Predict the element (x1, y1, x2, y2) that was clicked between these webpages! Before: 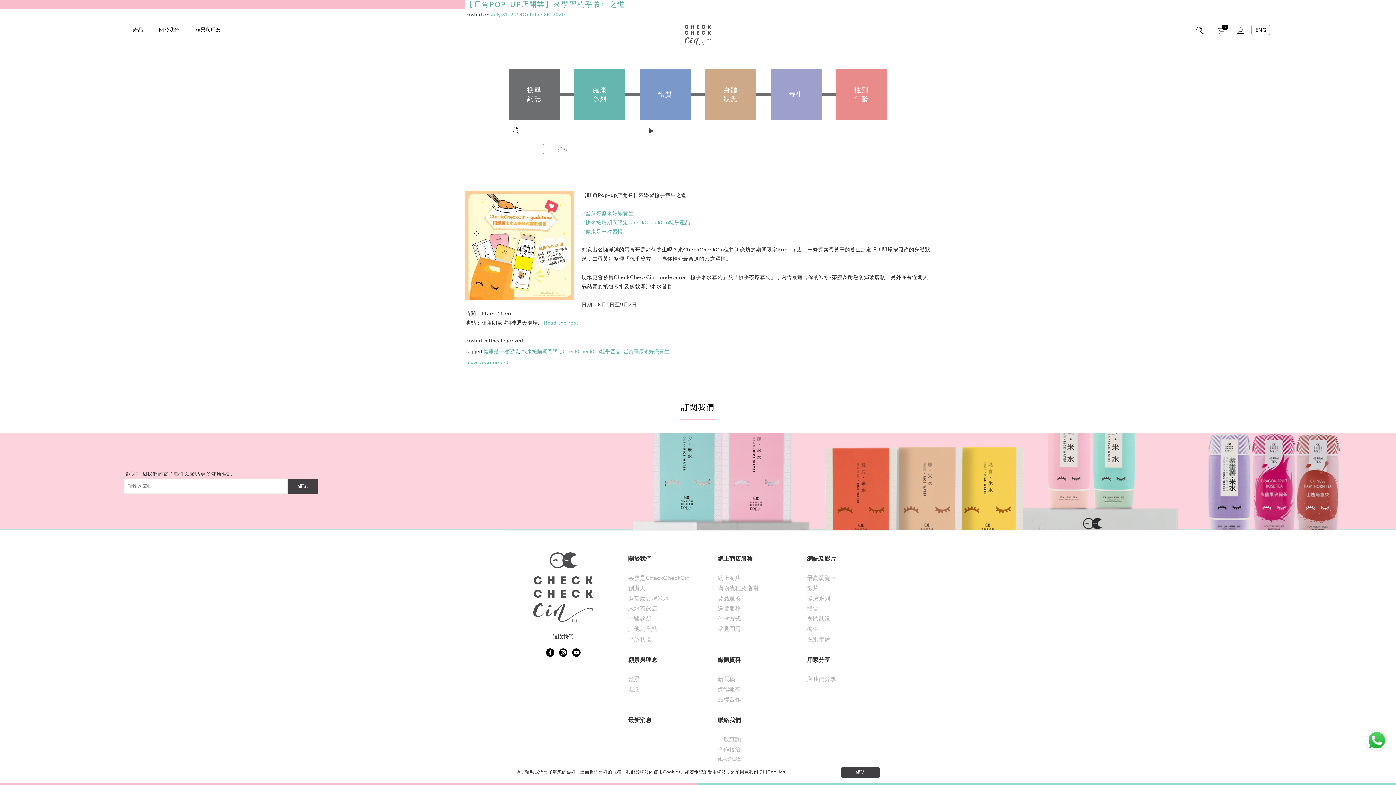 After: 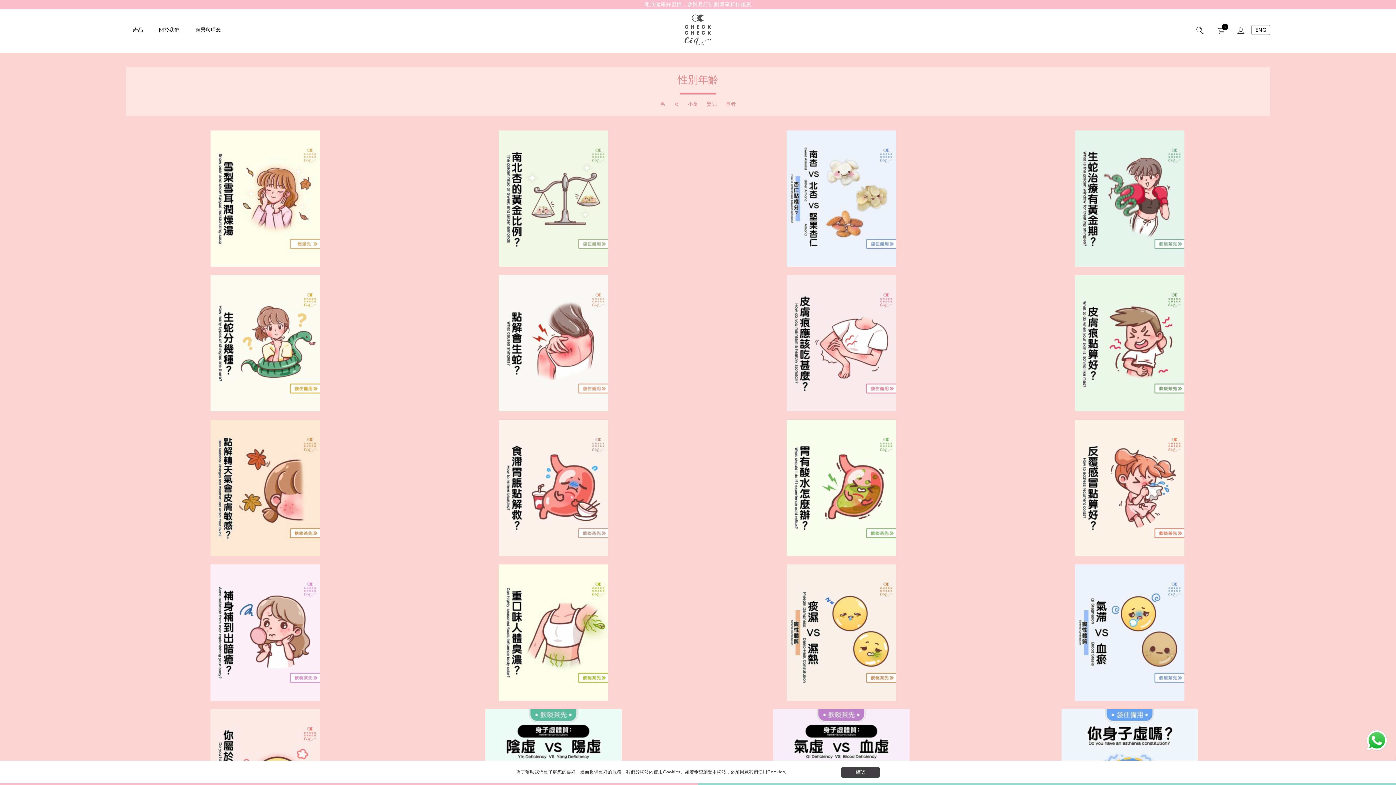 Action: label: 性別年齡 bbox: (807, 635, 830, 642)